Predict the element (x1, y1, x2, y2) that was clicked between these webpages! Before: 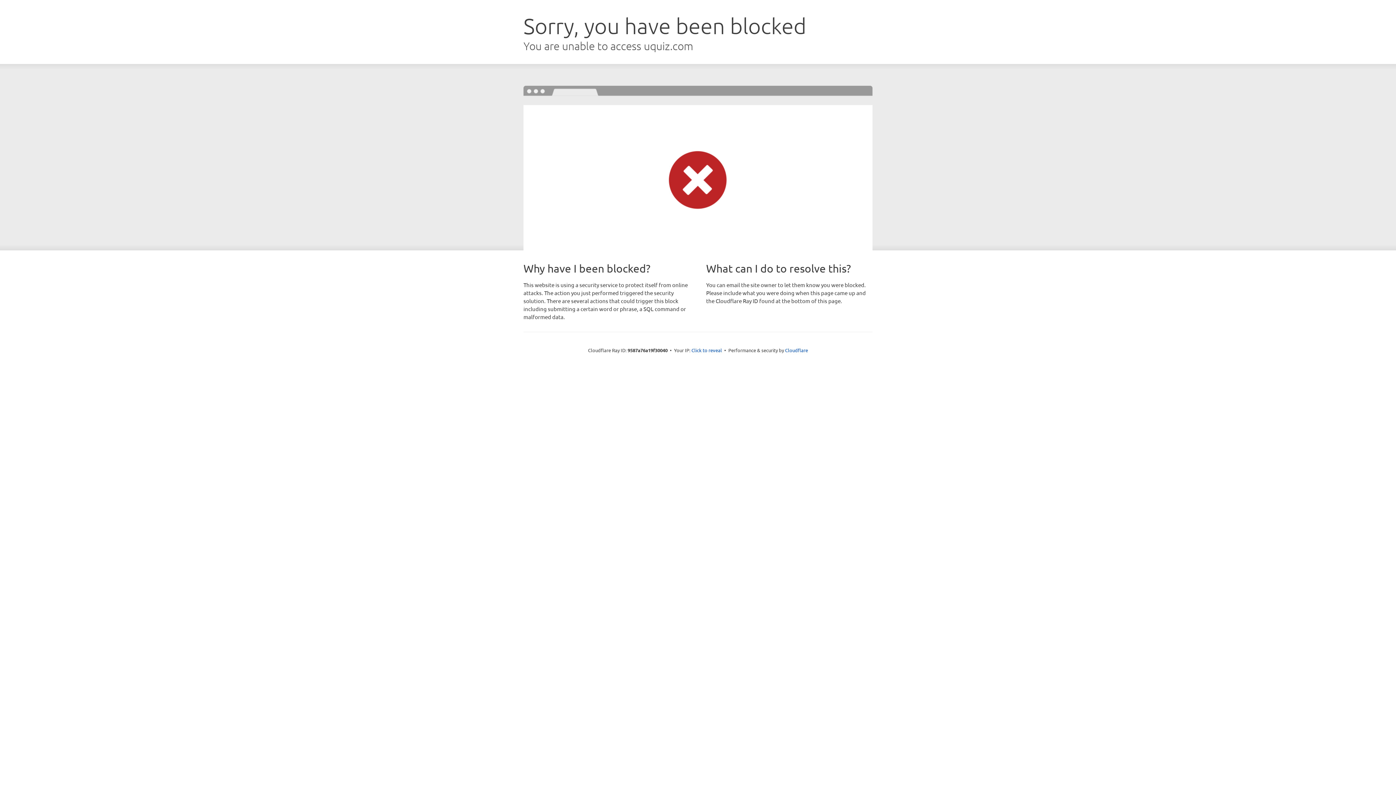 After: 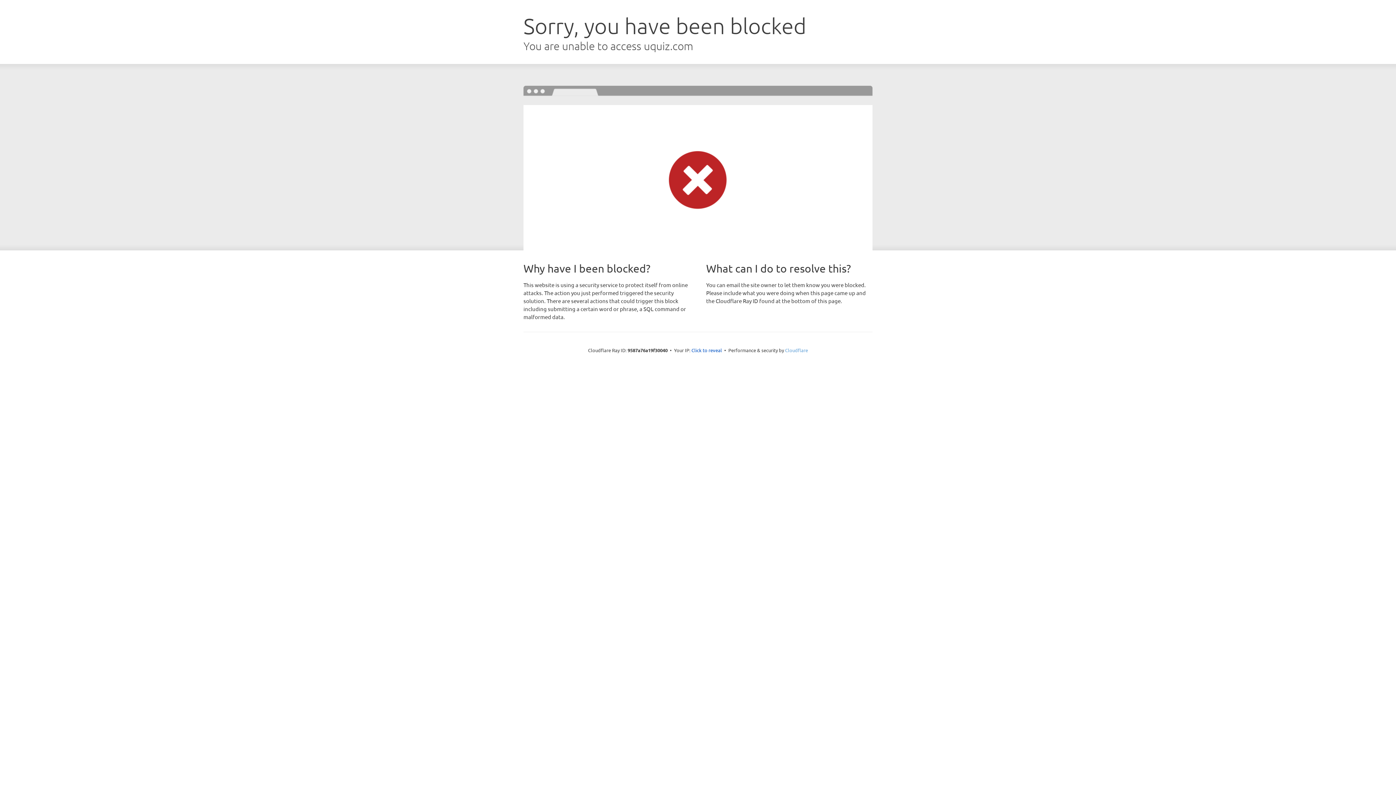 Action: label: Cloudflare bbox: (785, 347, 808, 353)